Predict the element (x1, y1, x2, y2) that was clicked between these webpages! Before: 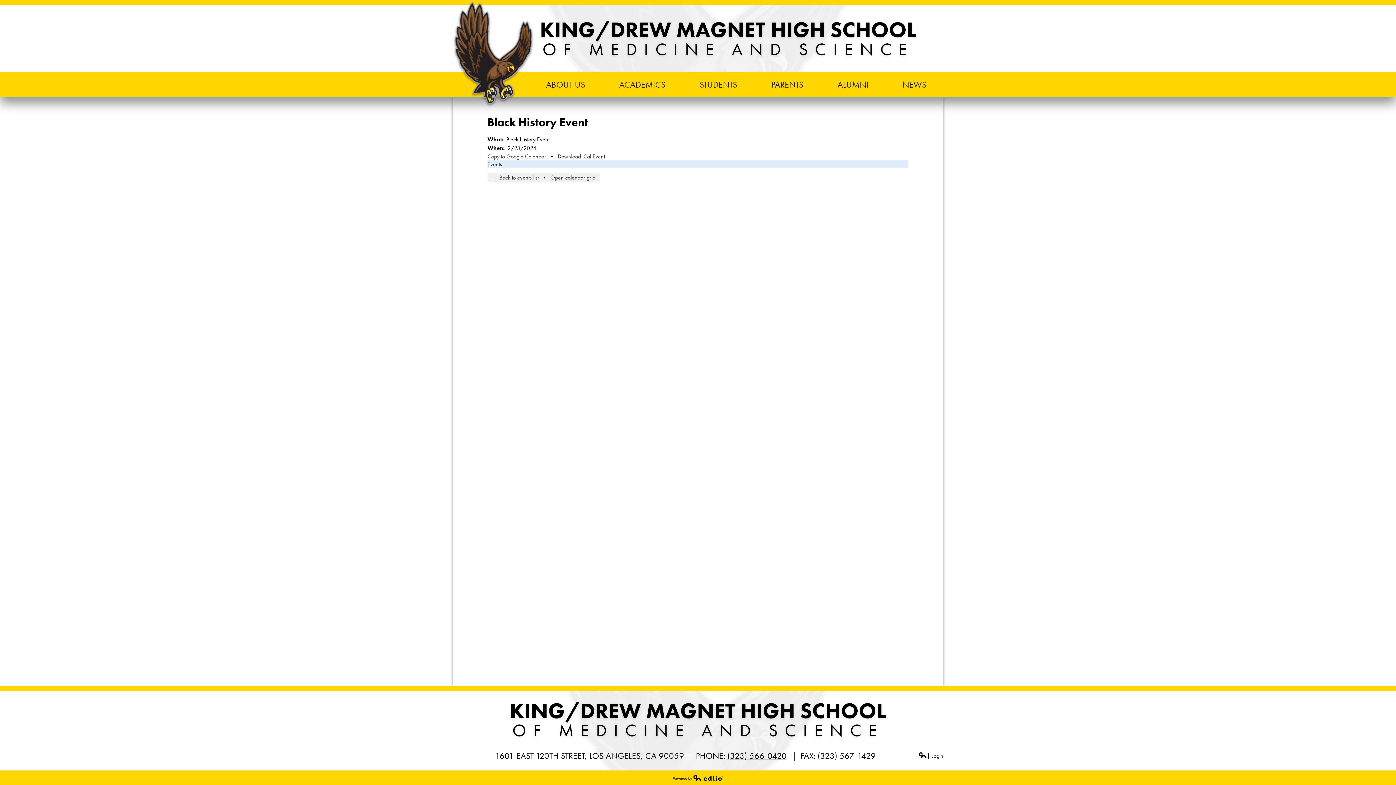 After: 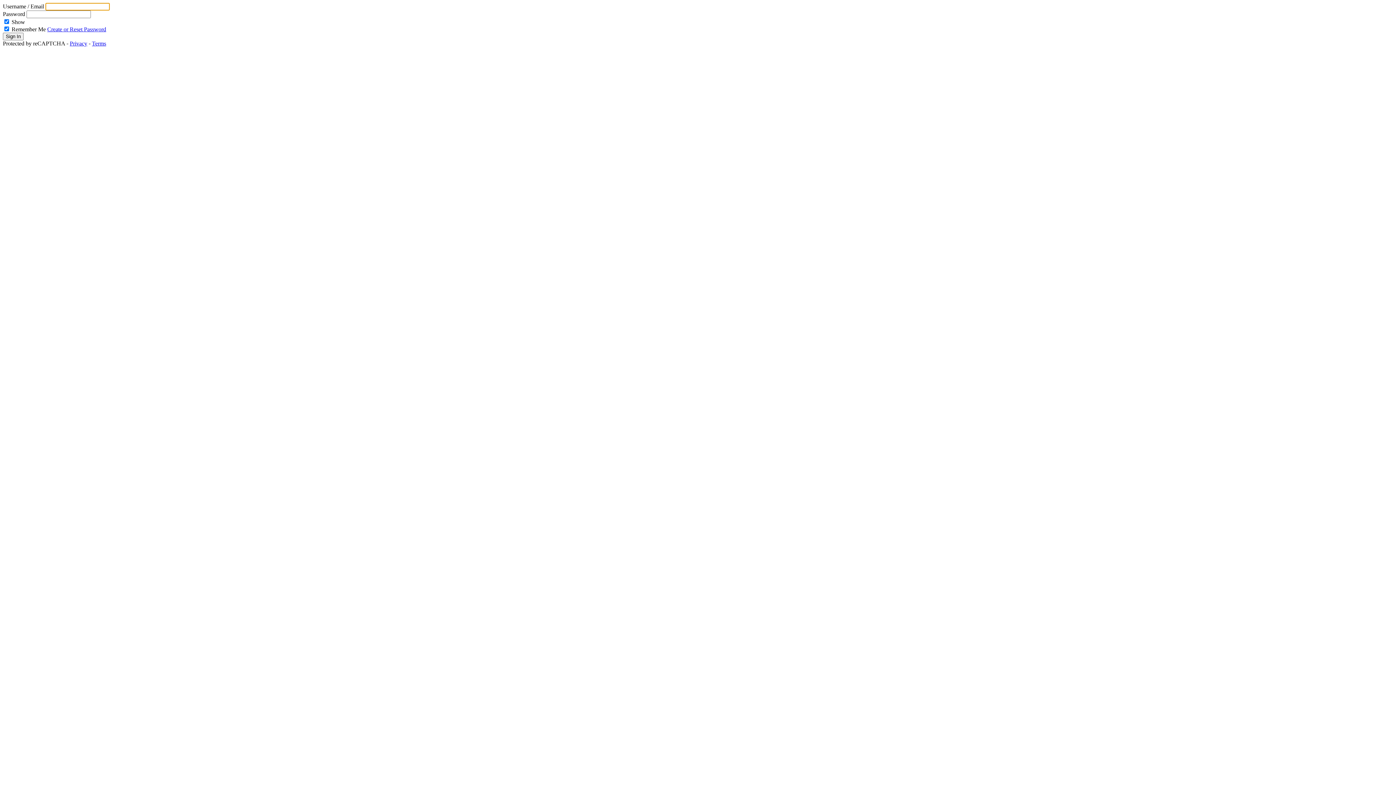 Action: bbox: (918, 752, 943, 760) label: | Login